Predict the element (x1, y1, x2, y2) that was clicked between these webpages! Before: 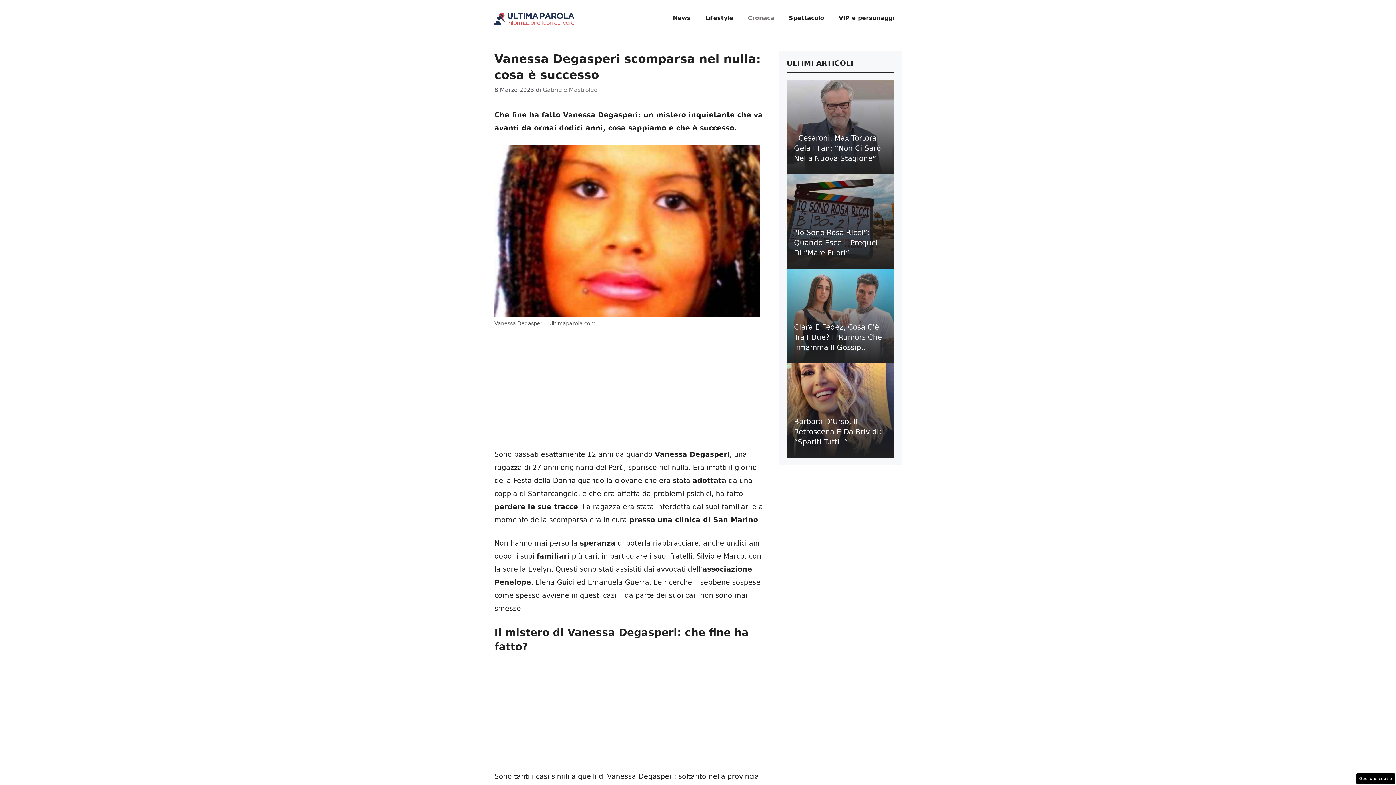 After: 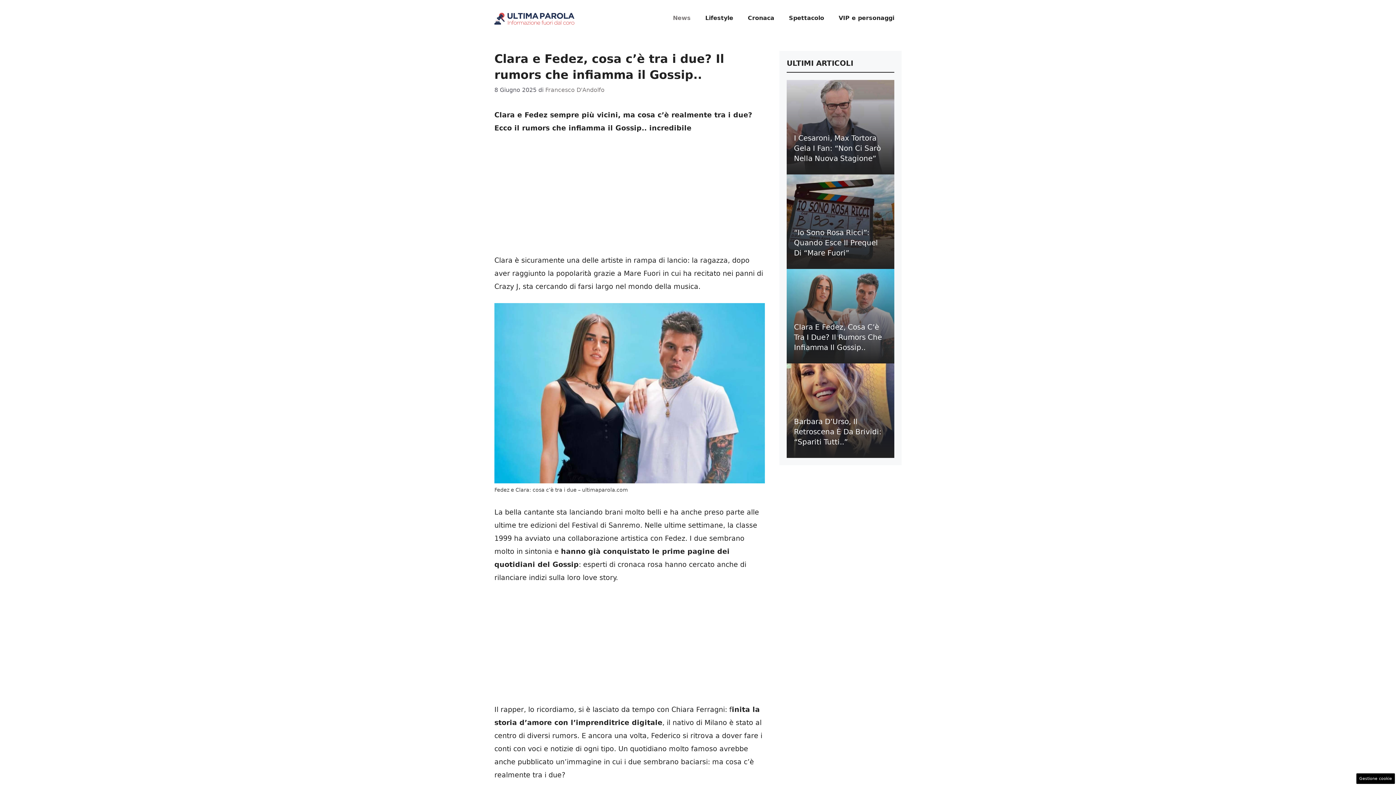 Action: bbox: (794, 322, 882, 352) label: Clara E Fedez, Cosa C’è Tra I Due? Il Rumors Che Infiamma Il Gossip..